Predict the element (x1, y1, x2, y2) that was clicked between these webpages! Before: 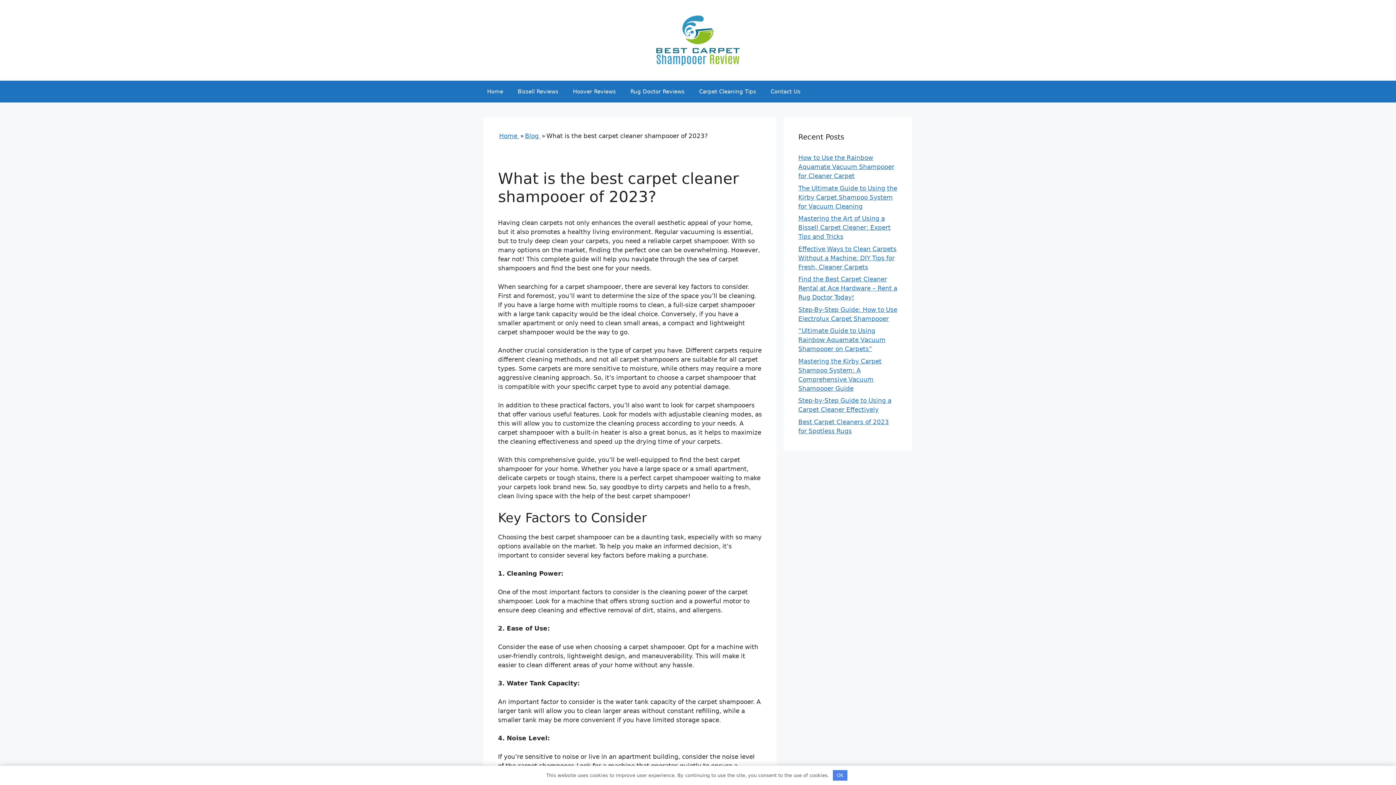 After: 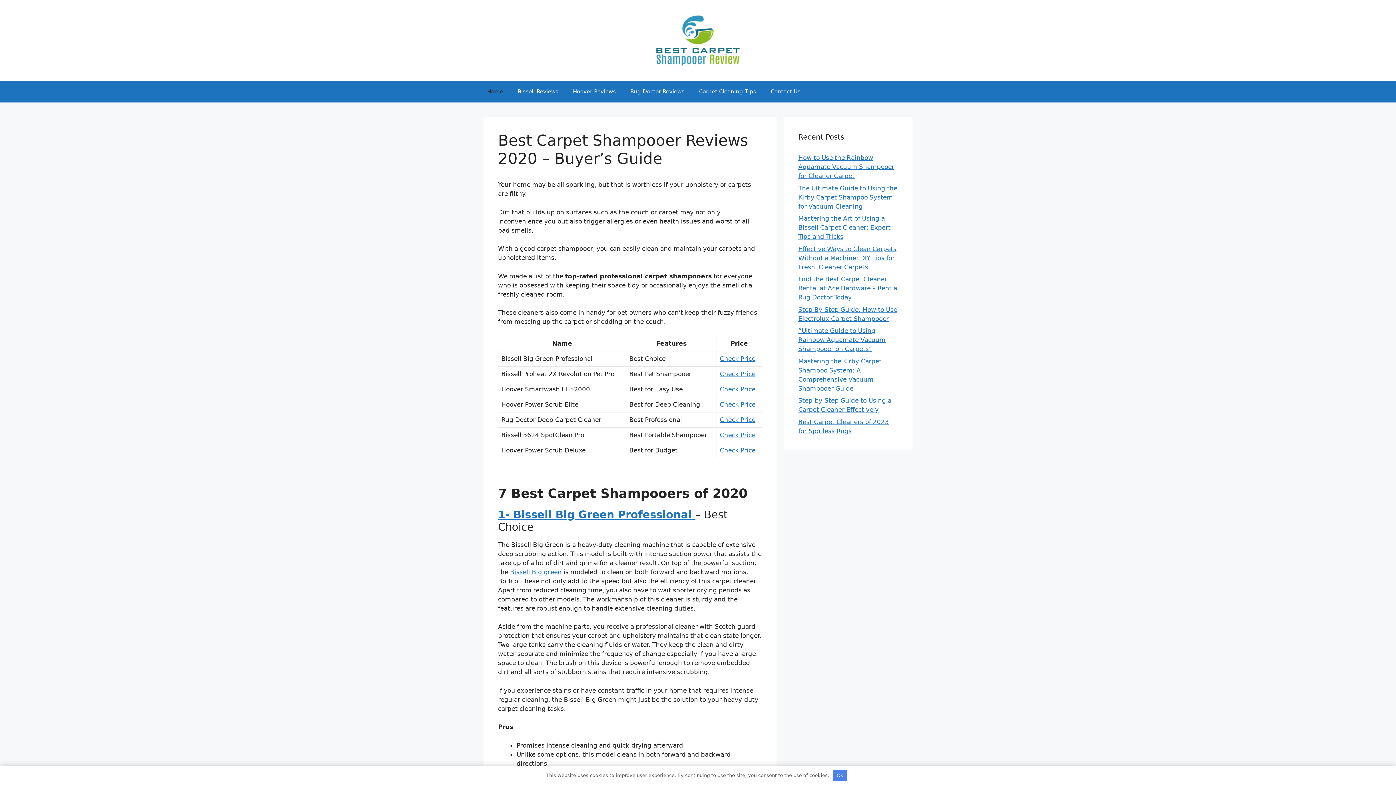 Action: label: Home bbox: (480, 80, 510, 102)